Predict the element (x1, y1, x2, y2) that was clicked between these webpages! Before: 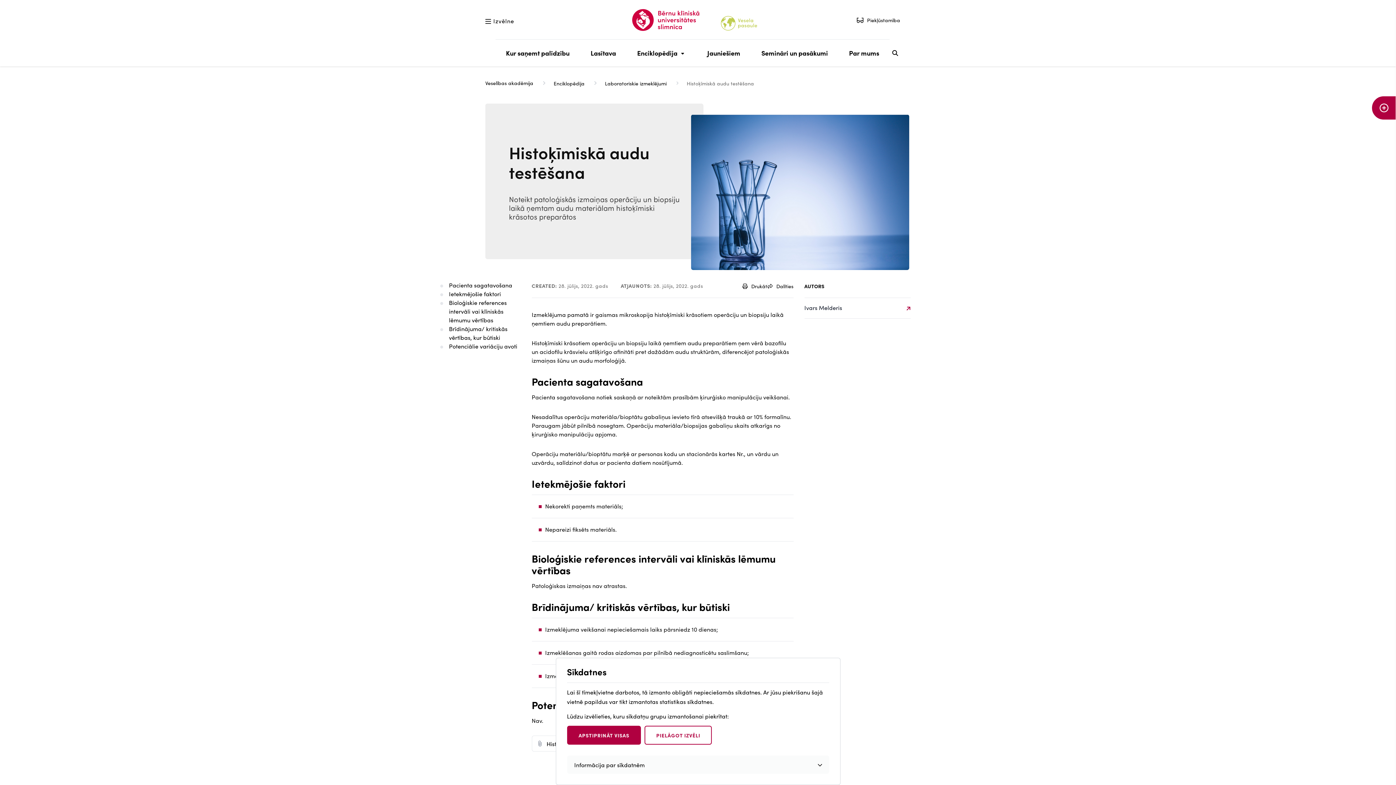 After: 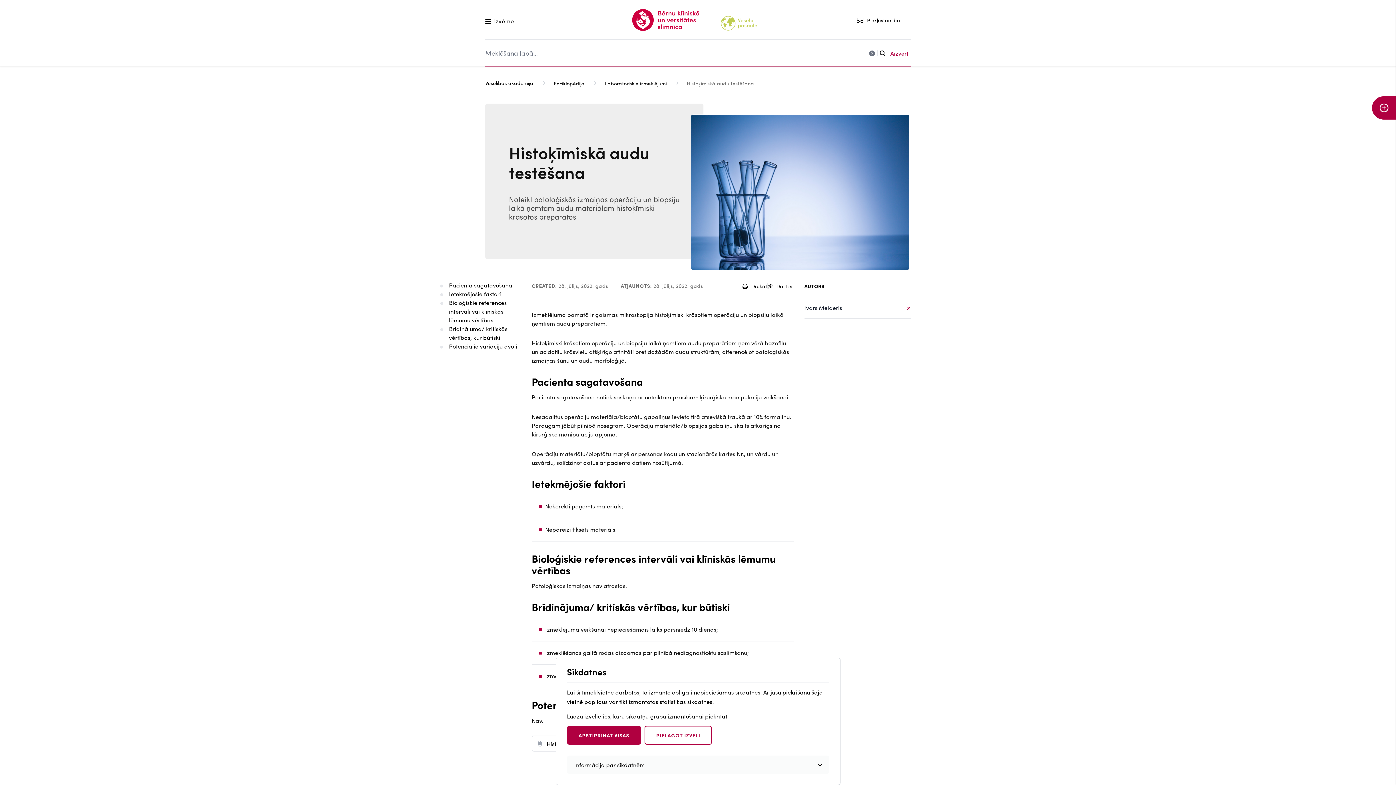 Action: bbox: (889, 48, 900, 57)